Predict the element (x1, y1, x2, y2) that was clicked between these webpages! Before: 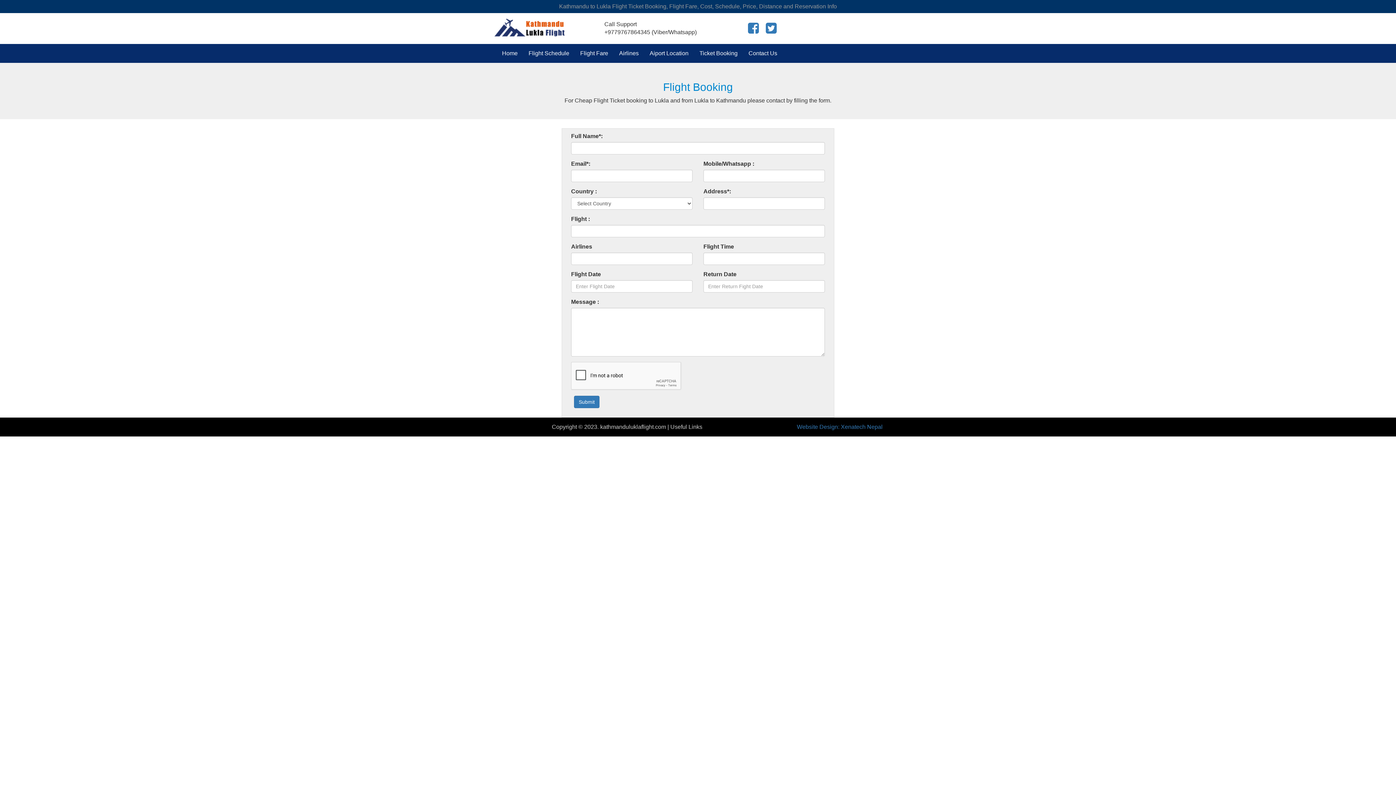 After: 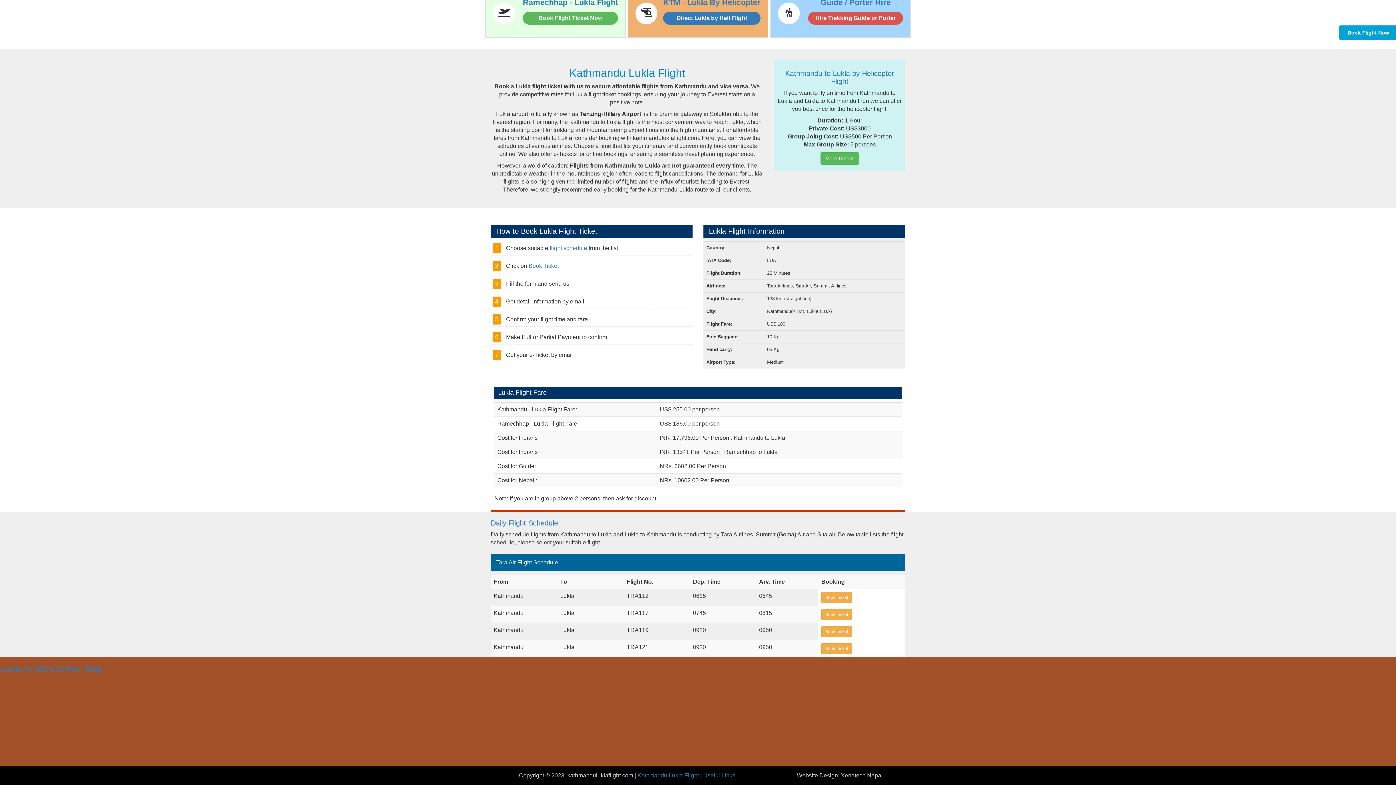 Action: bbox: (694, 44, 743, 62) label: Ticket Booking